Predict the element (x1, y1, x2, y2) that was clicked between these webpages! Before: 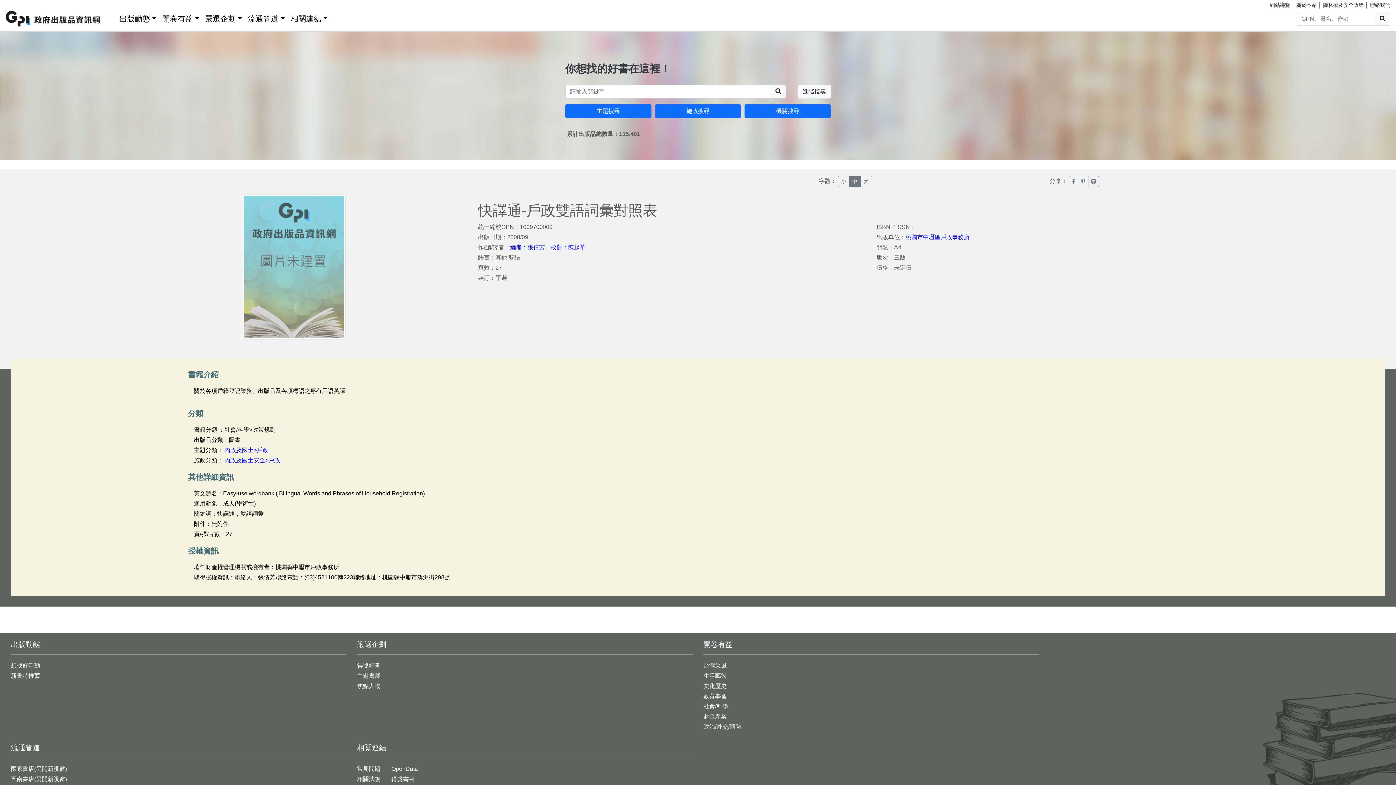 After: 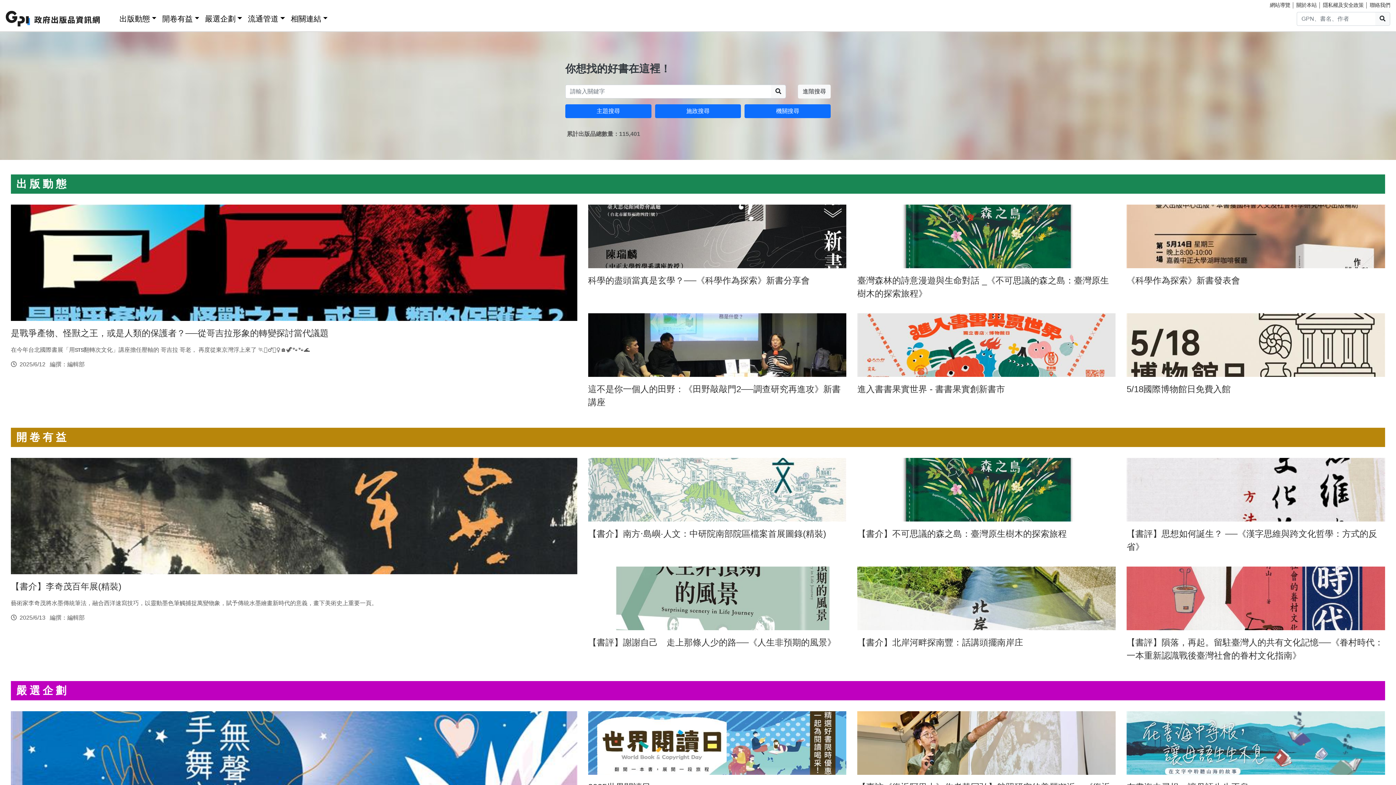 Action: bbox: (5, 9, 100, 28)